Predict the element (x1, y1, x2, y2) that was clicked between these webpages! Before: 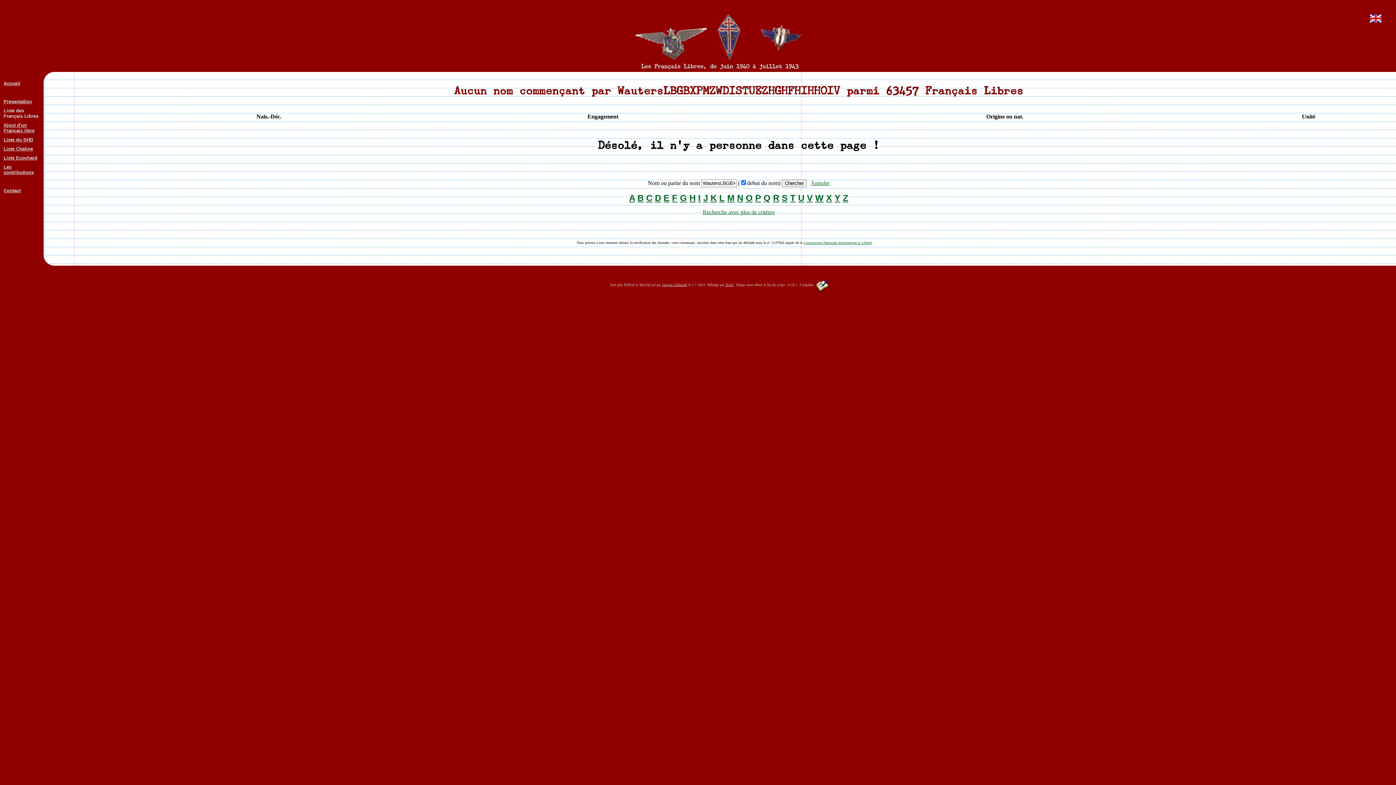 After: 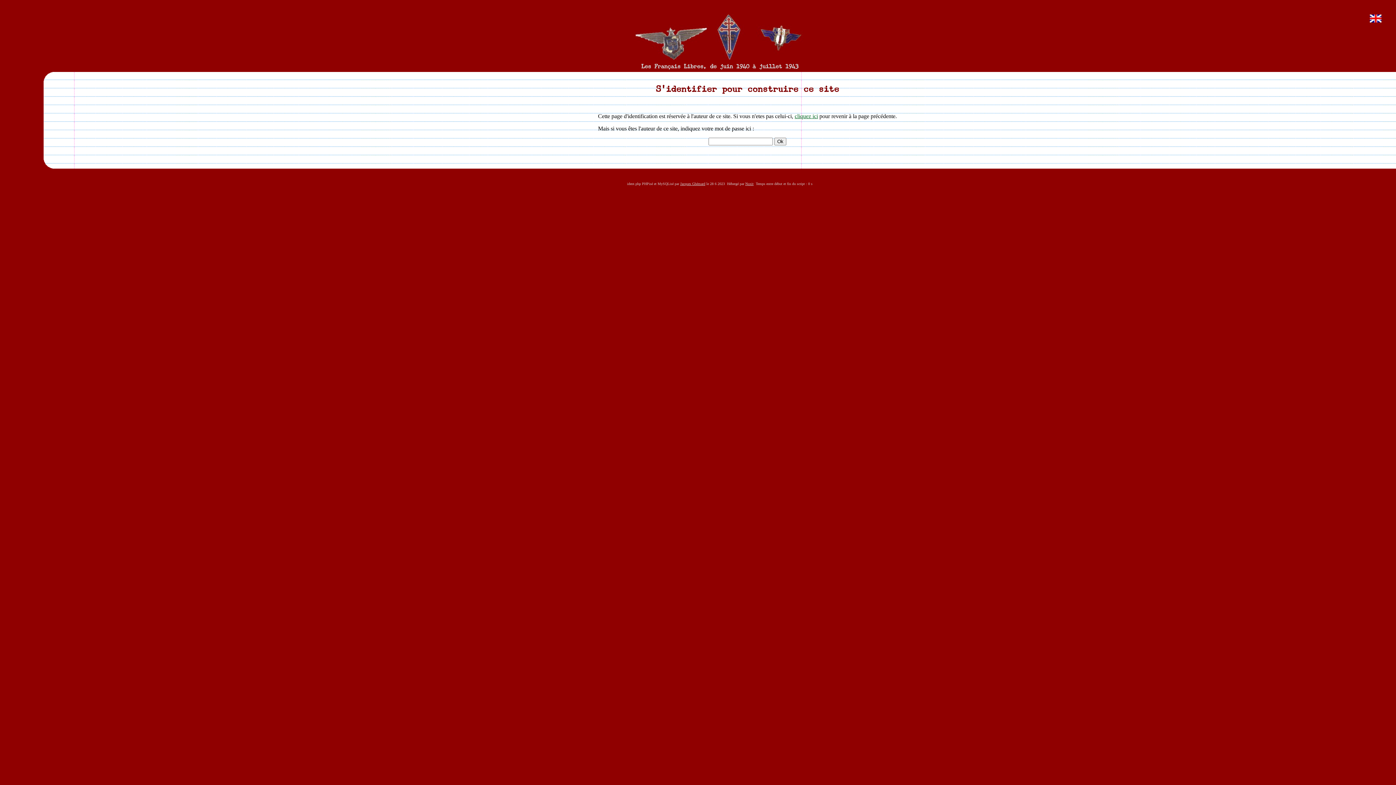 Action: bbox: (815, 282, 829, 286)